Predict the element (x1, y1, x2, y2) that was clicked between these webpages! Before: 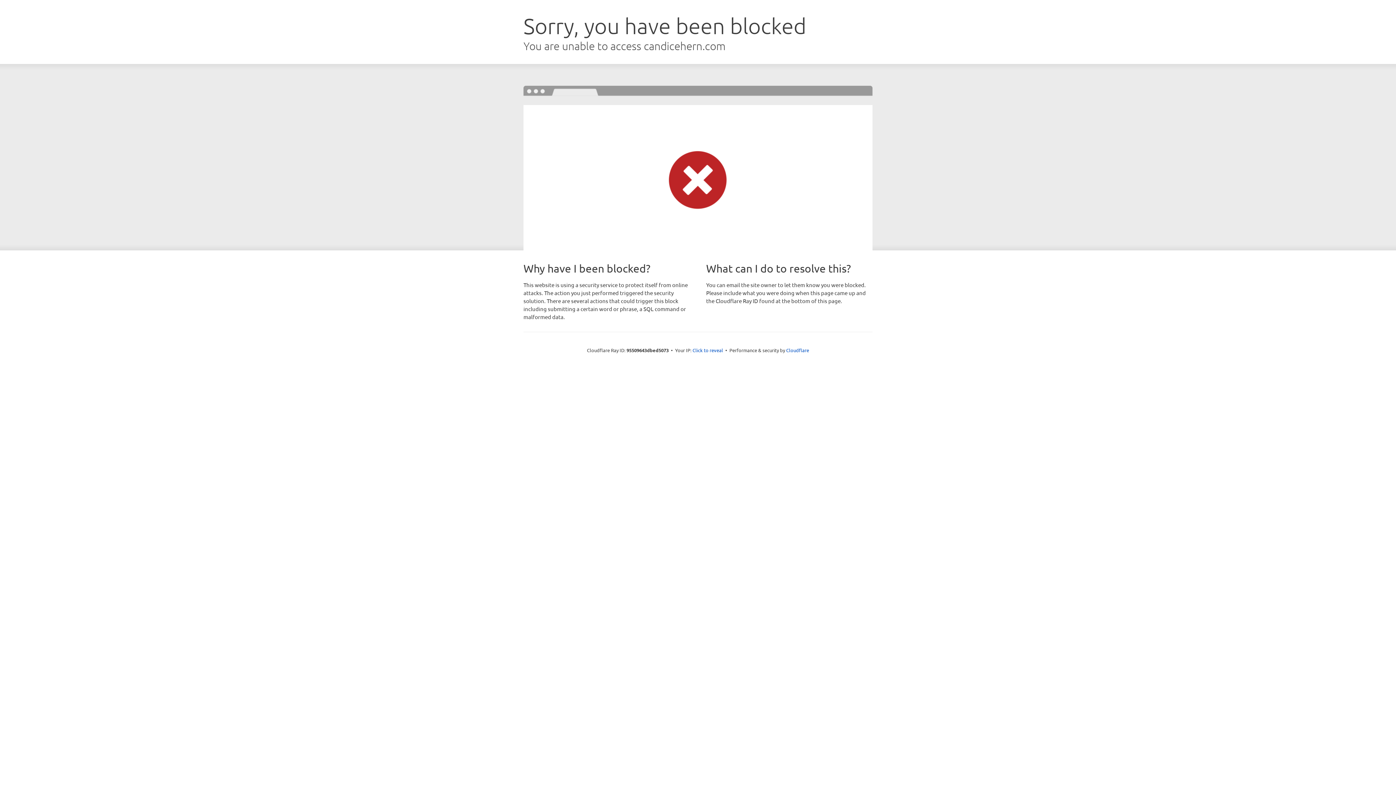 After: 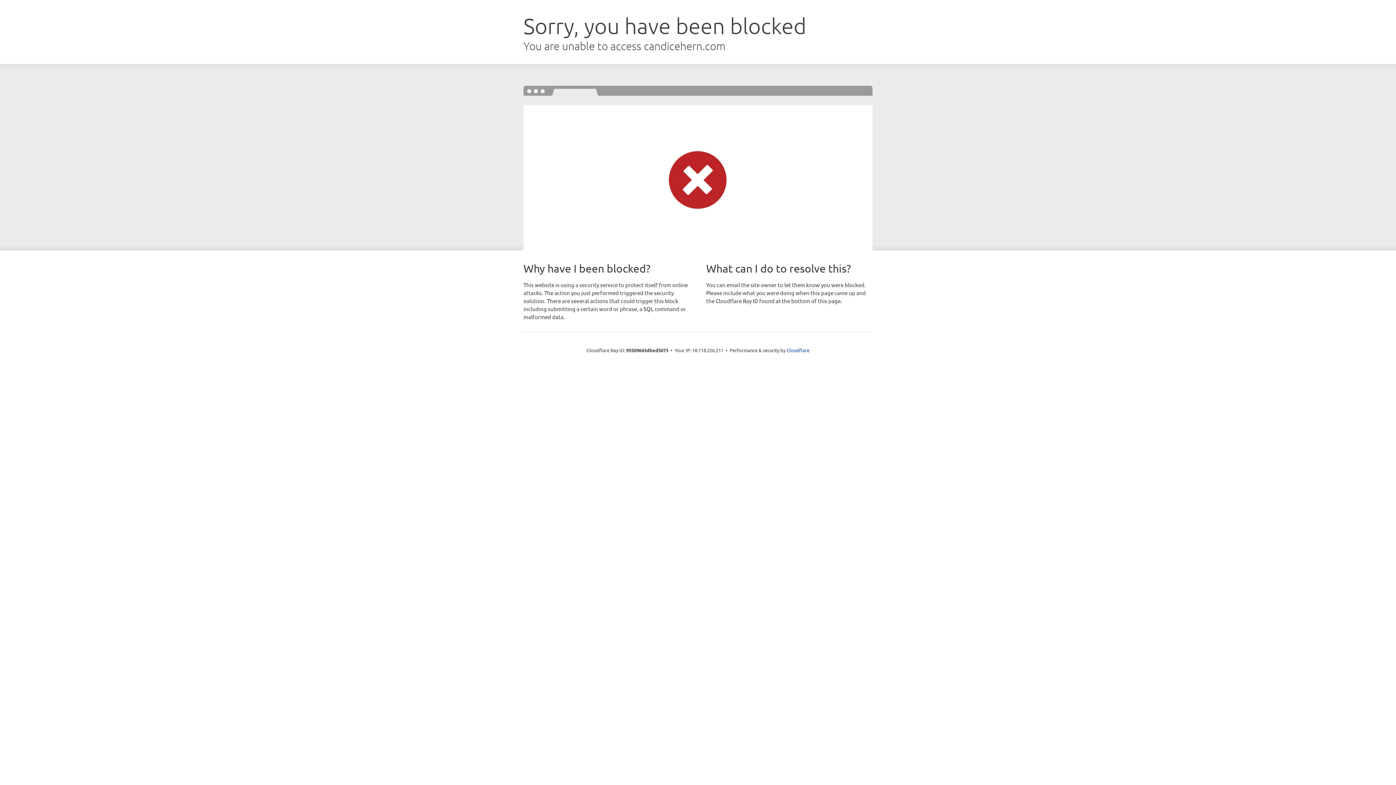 Action: label: Click to reveal bbox: (692, 346, 723, 353)